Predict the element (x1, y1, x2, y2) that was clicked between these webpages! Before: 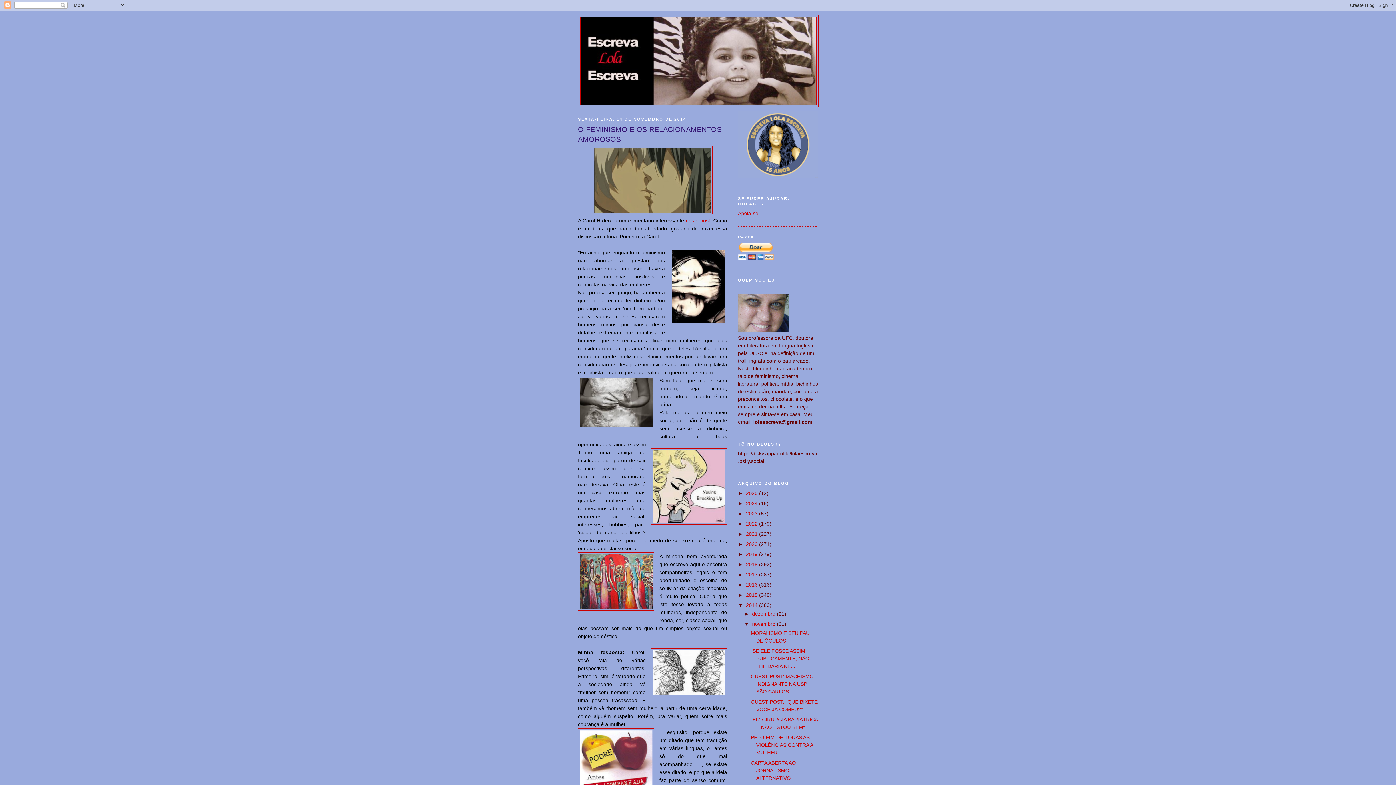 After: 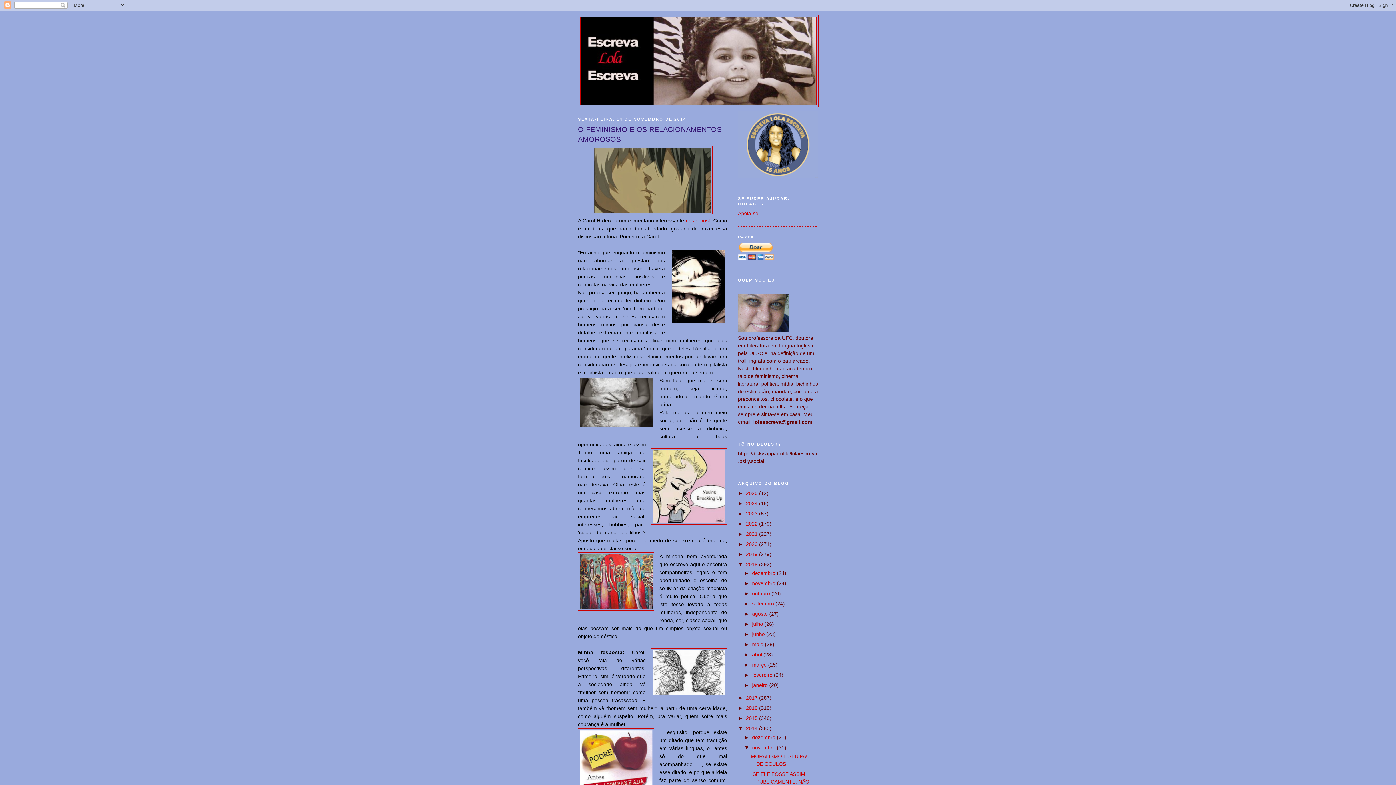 Action: bbox: (738, 561, 746, 567) label: ►  